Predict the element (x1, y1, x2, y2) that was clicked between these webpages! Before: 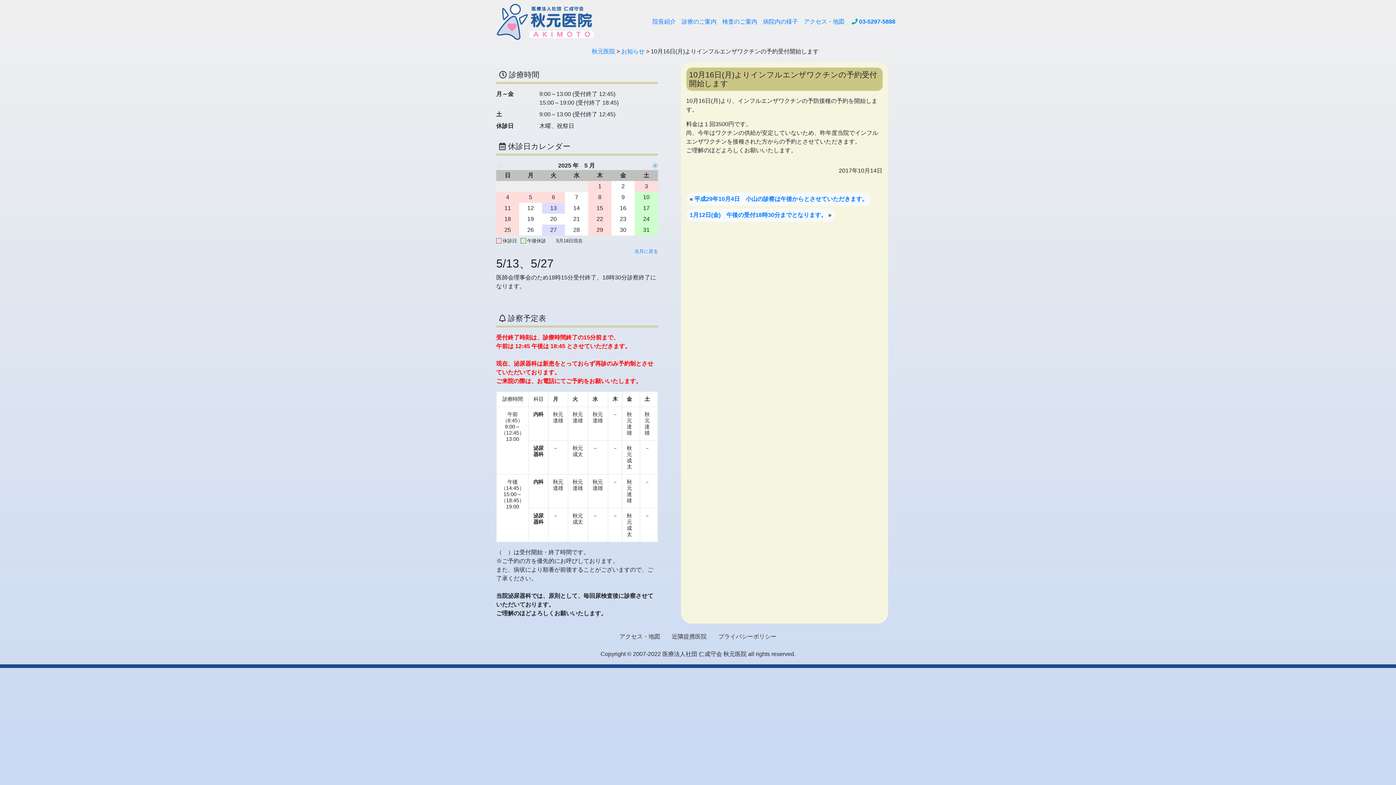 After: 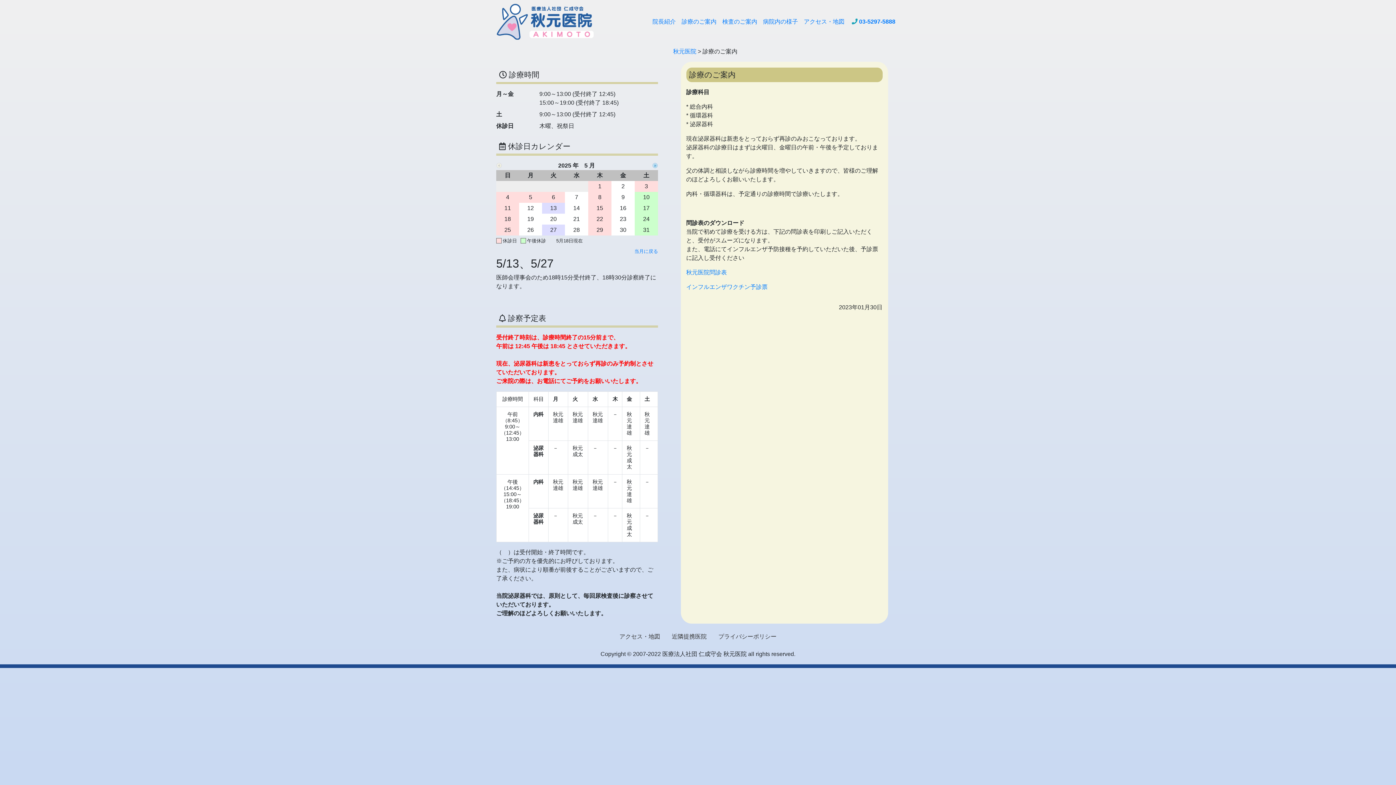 Action: label: 診療のご案内 bbox: (678, 14, 719, 28)